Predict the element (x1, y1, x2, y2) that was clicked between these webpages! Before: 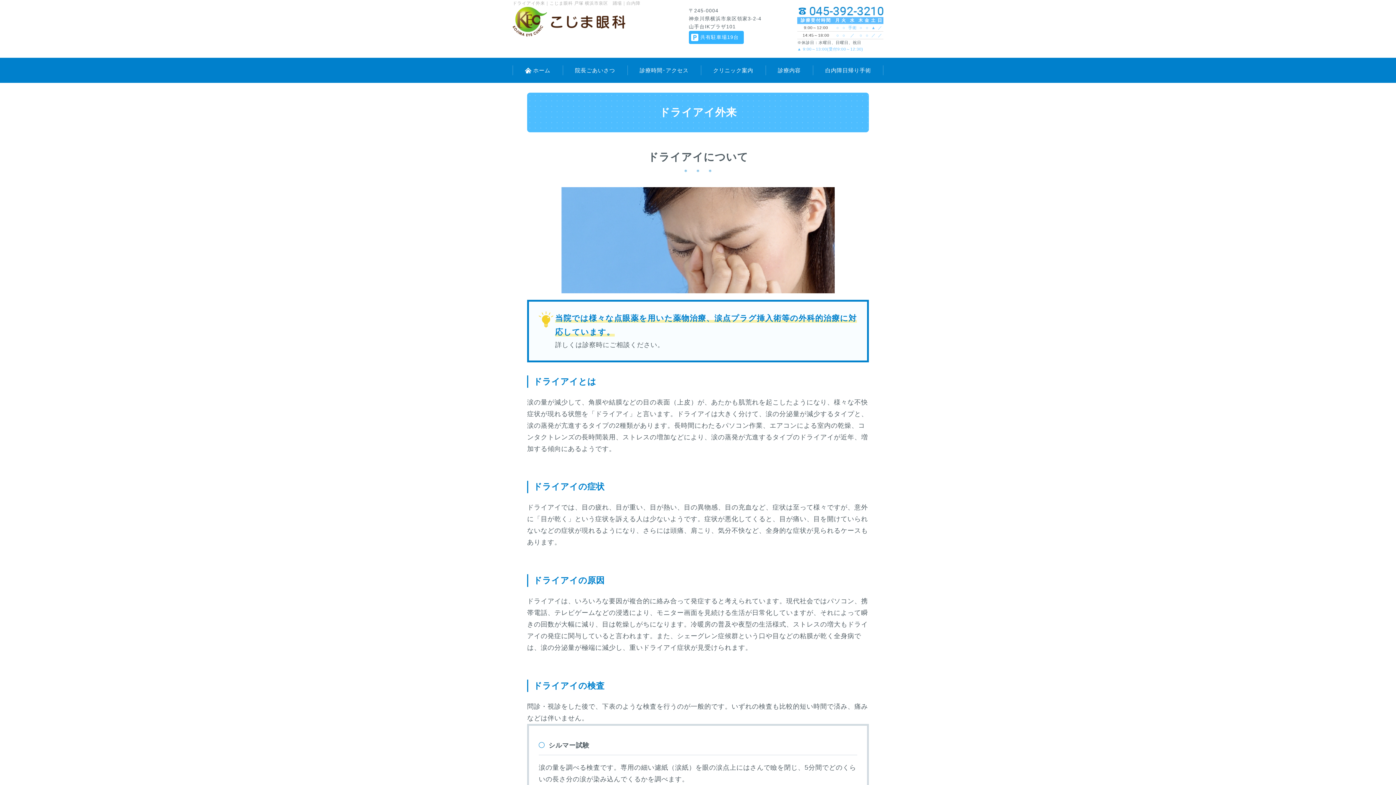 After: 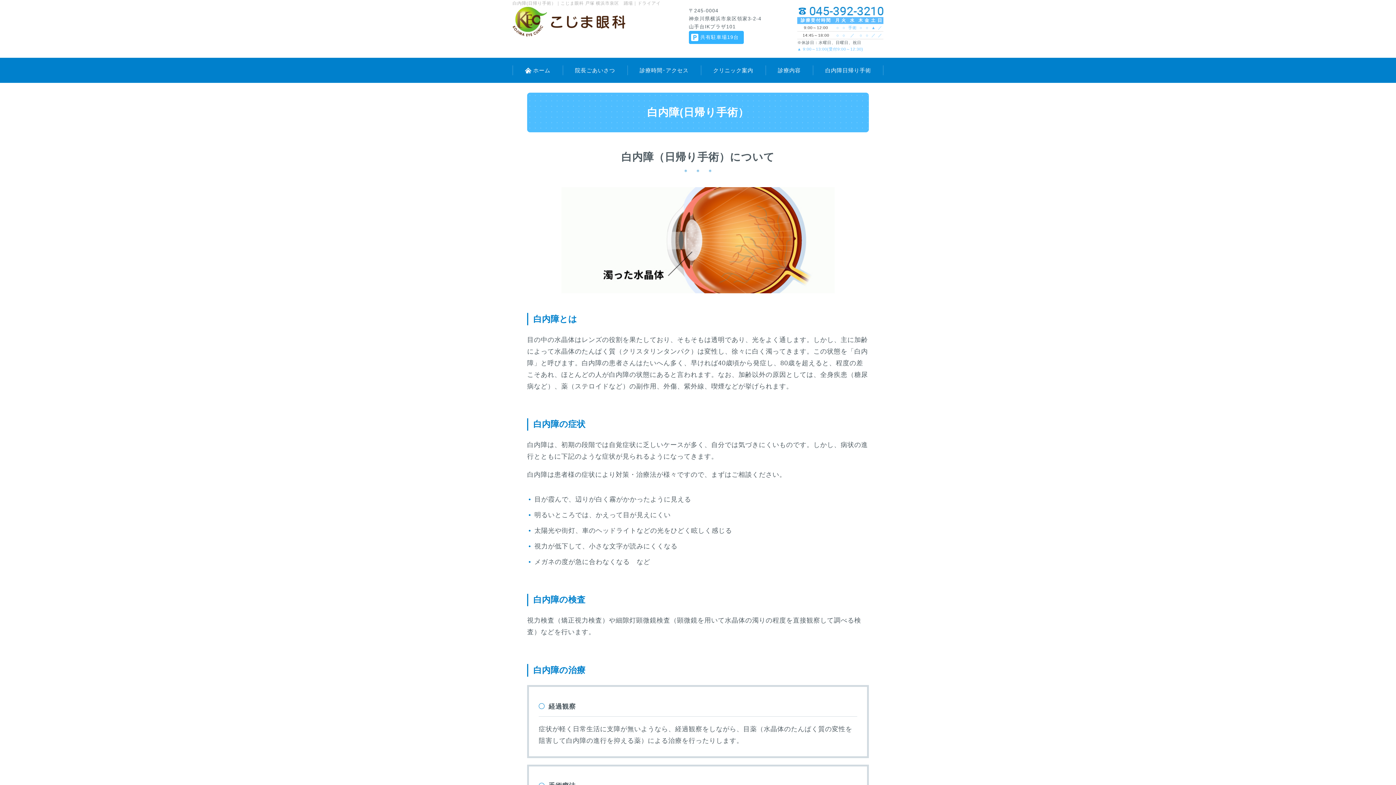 Action: label: 白内障日帰り手術 bbox: (813, 57, 883, 82)